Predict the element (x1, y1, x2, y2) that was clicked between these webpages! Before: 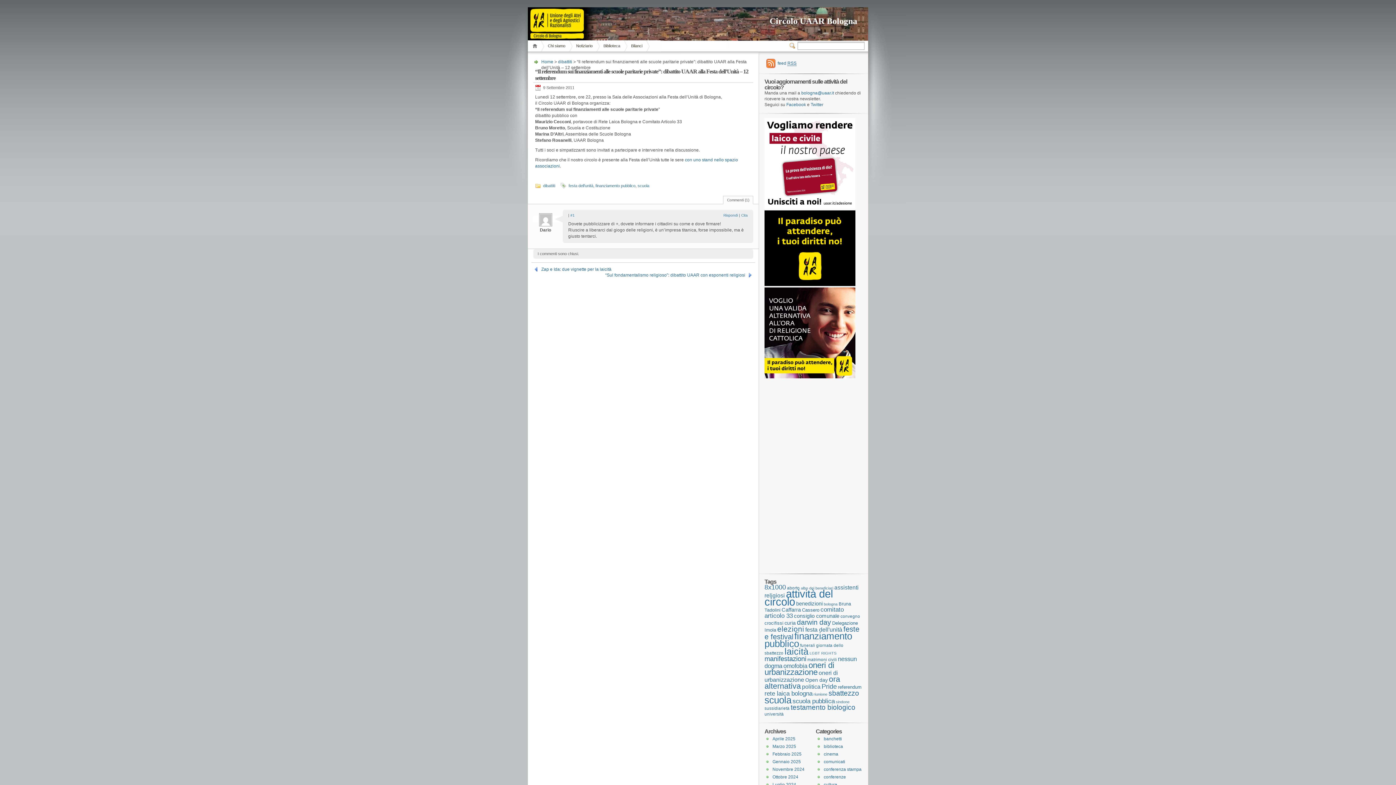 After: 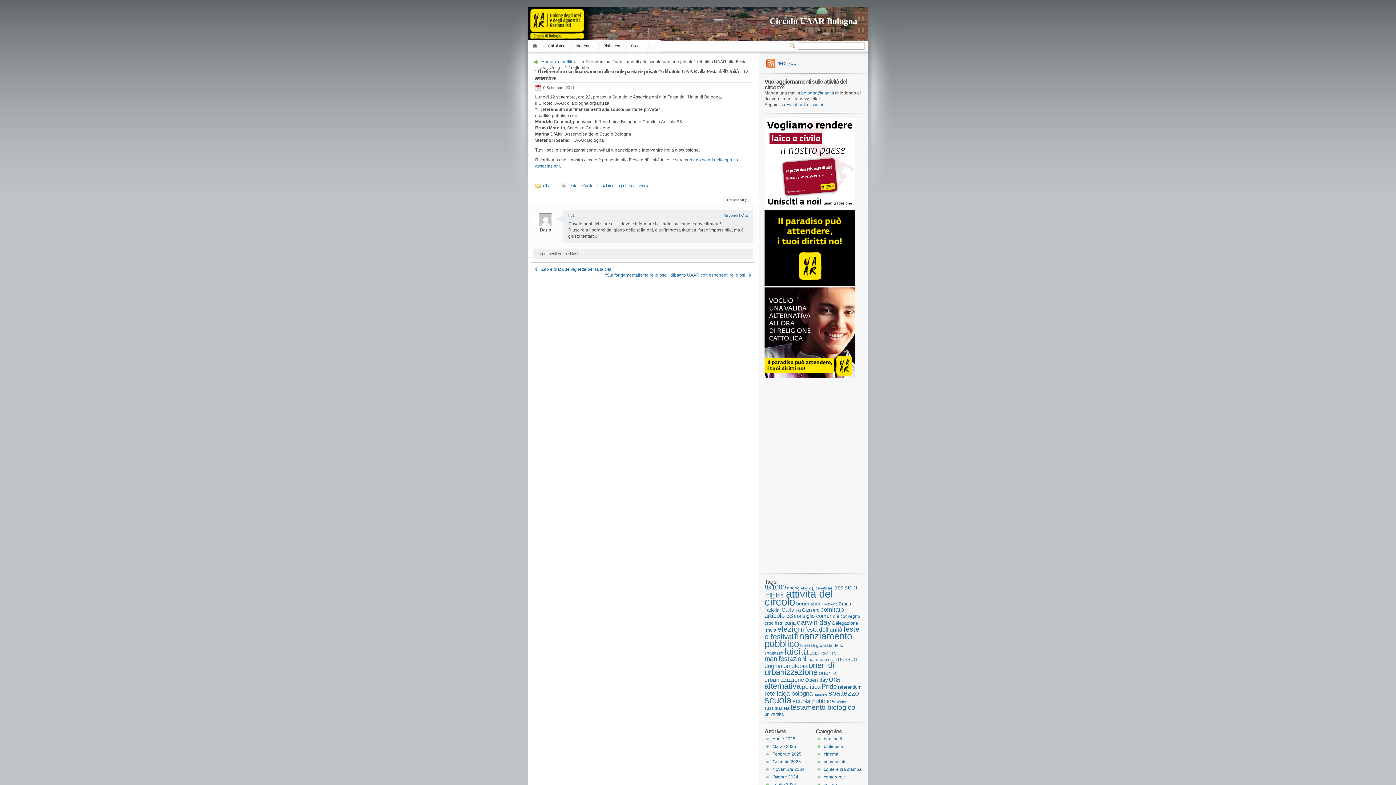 Action: bbox: (723, 213, 738, 217) label: Rispondi